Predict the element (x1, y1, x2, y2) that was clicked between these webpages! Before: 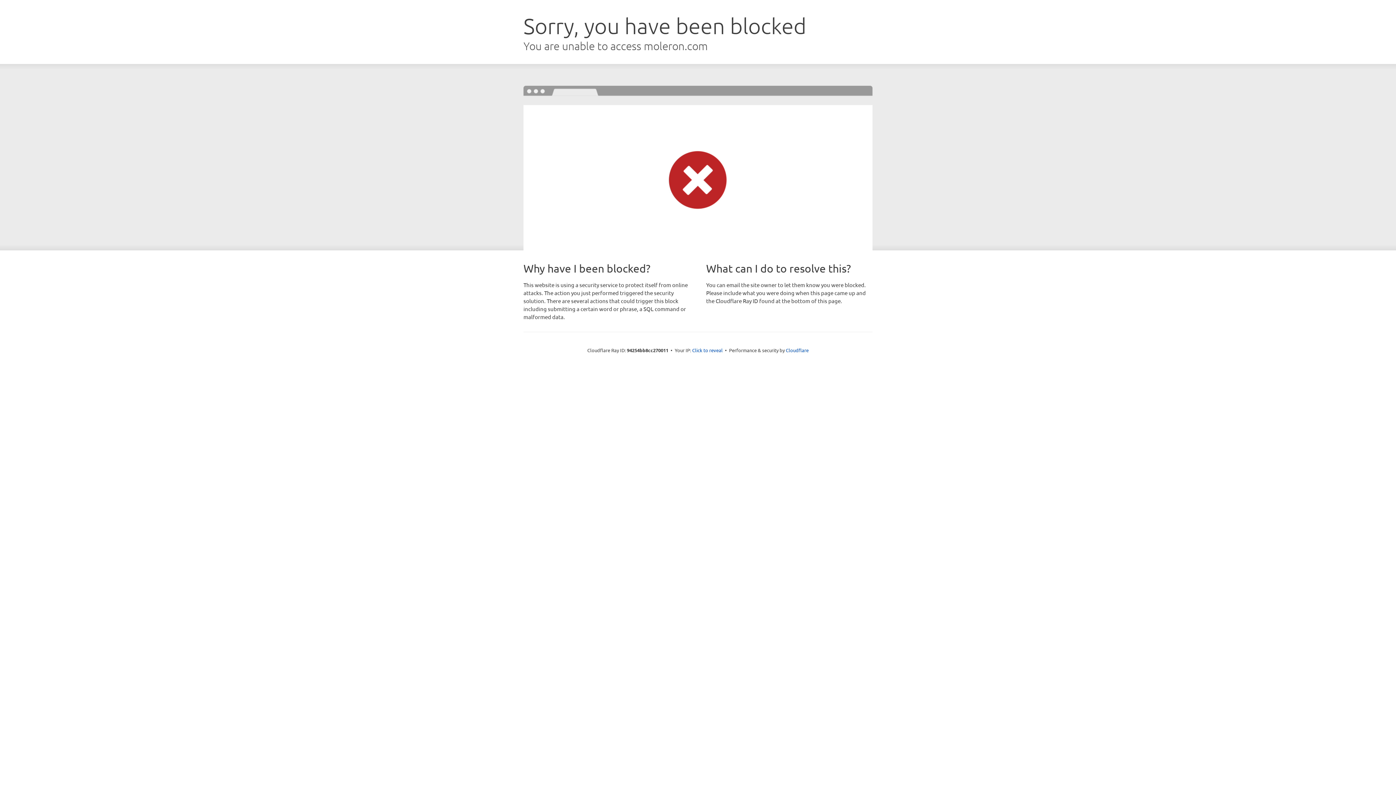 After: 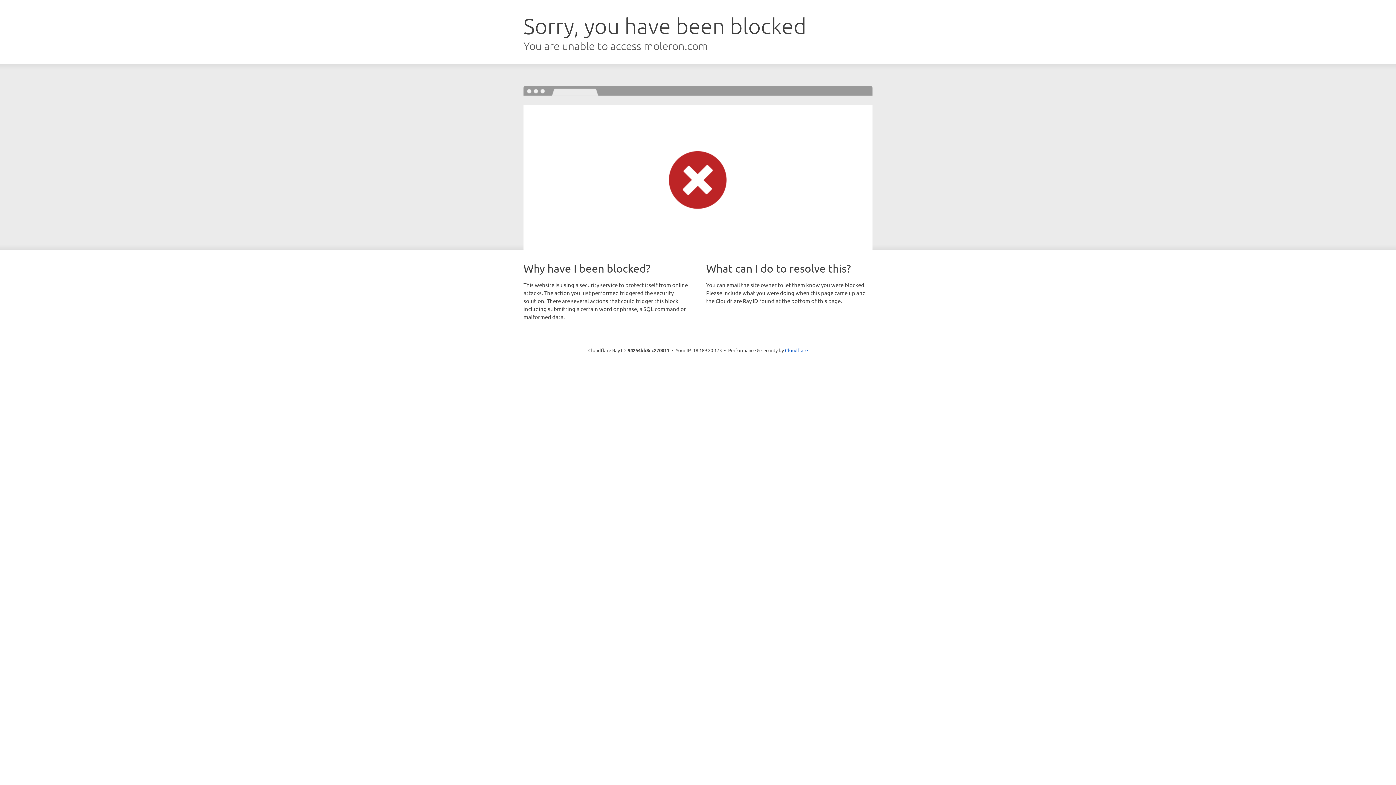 Action: bbox: (692, 346, 722, 353) label: Click to reveal